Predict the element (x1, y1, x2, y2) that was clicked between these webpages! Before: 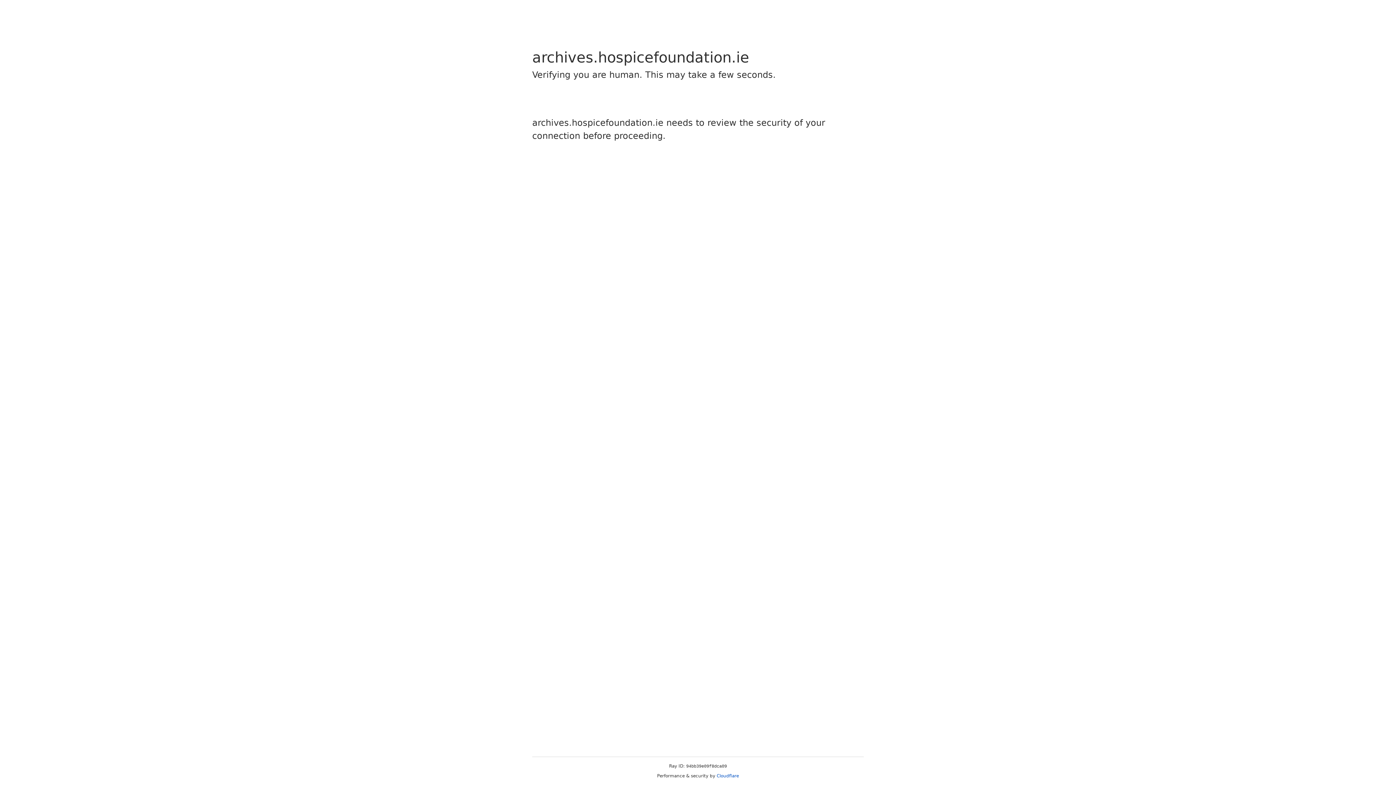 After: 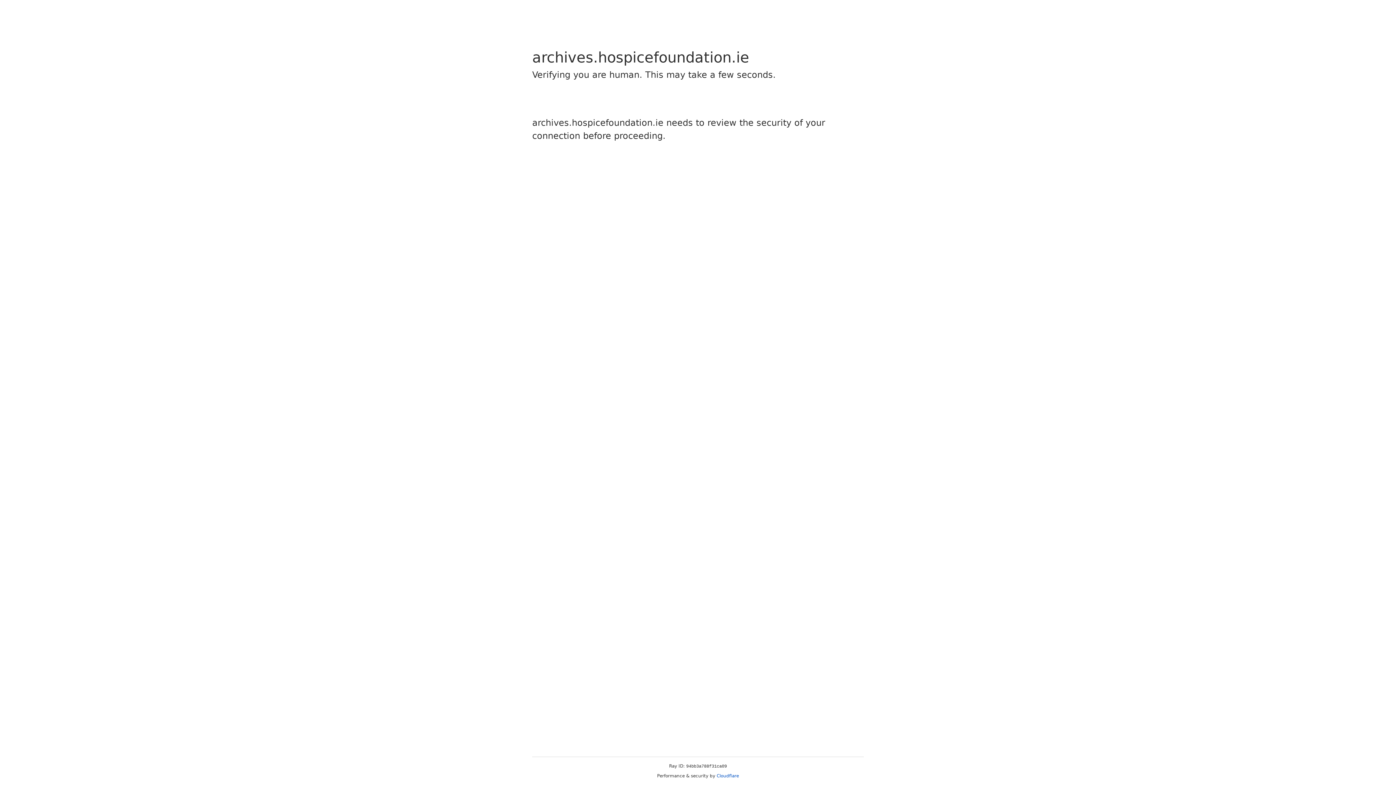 Action: label: Cloudflare bbox: (716, 773, 739, 778)